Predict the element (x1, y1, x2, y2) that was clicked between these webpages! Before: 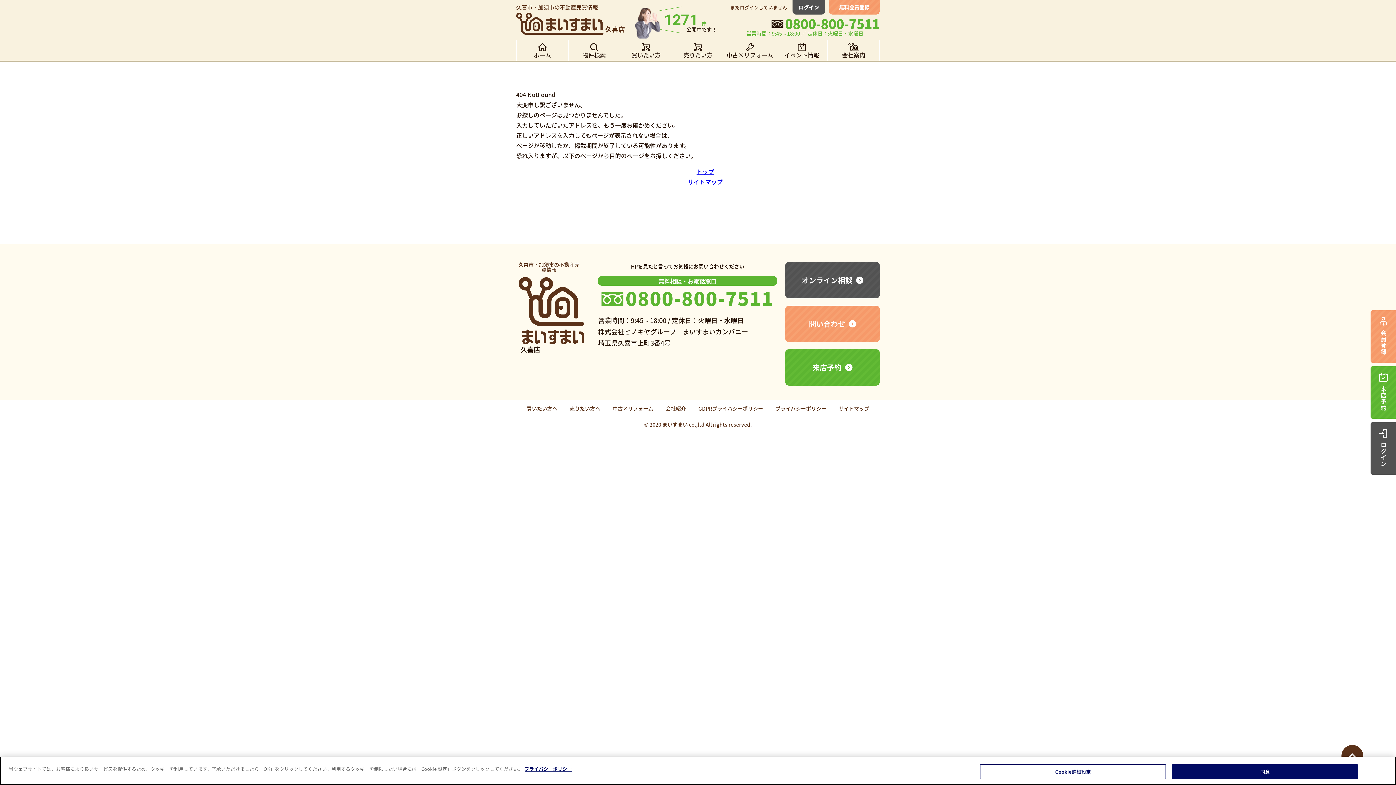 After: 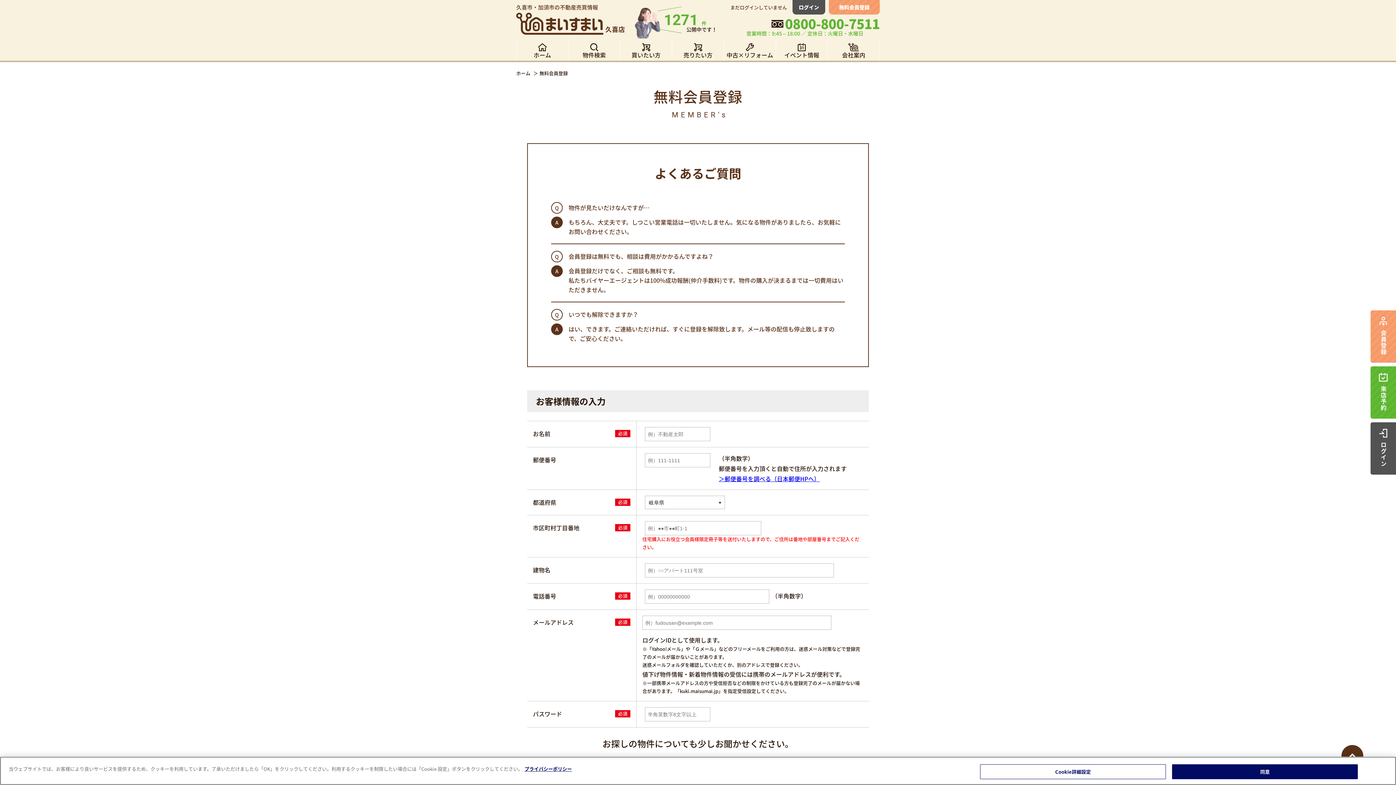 Action: bbox: (1370, 310, 1396, 362) label: 会員登録